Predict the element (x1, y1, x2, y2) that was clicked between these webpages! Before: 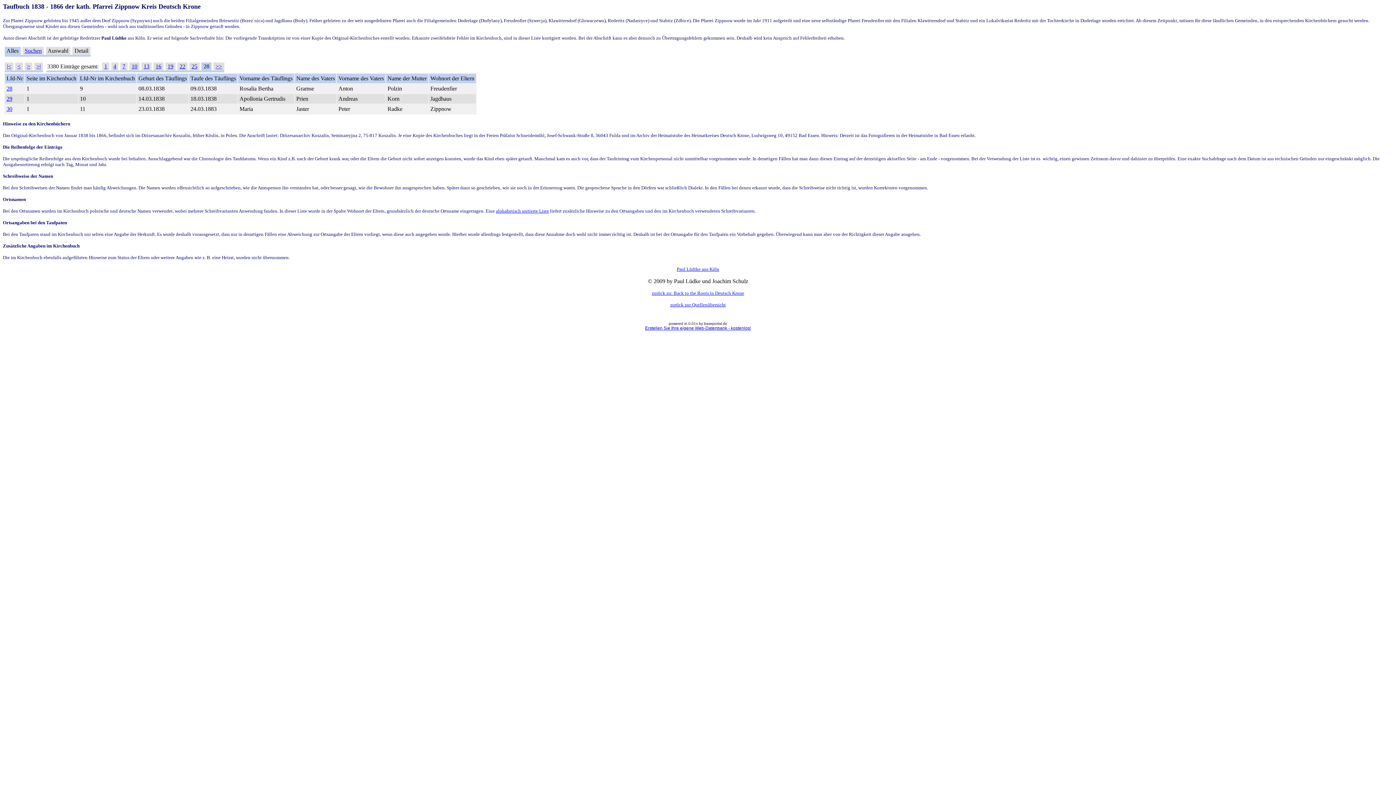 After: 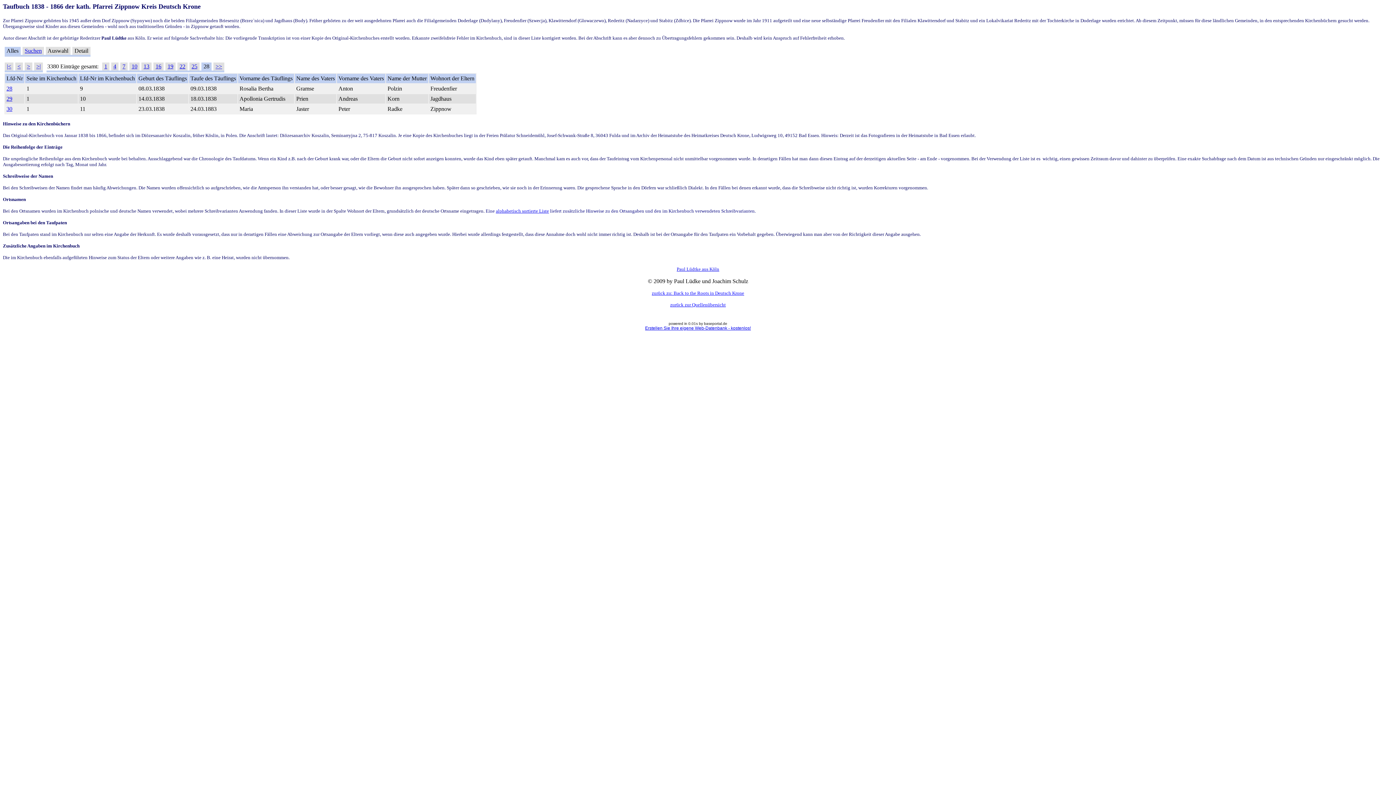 Action: label: Paul Lüdtke aus Köln bbox: (676, 265, 719, 271)